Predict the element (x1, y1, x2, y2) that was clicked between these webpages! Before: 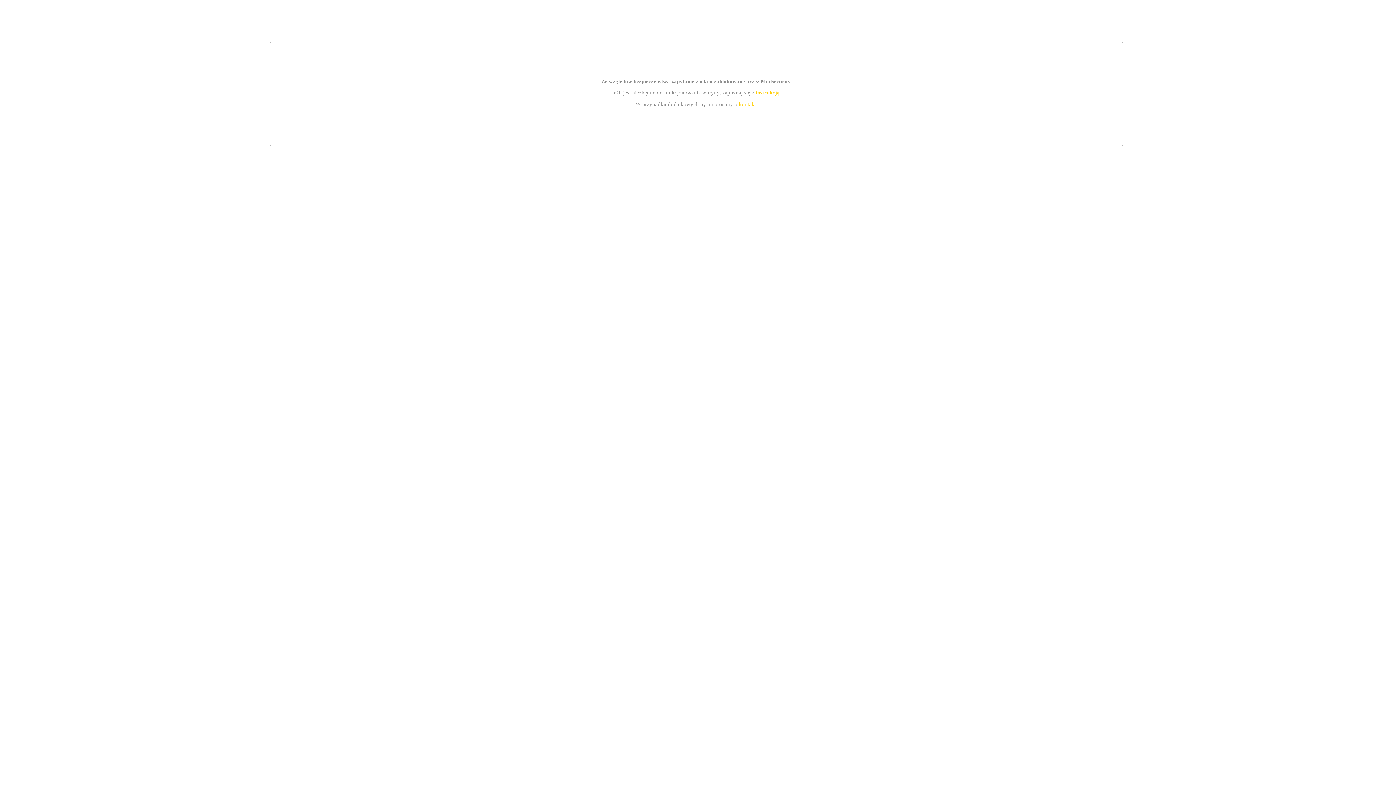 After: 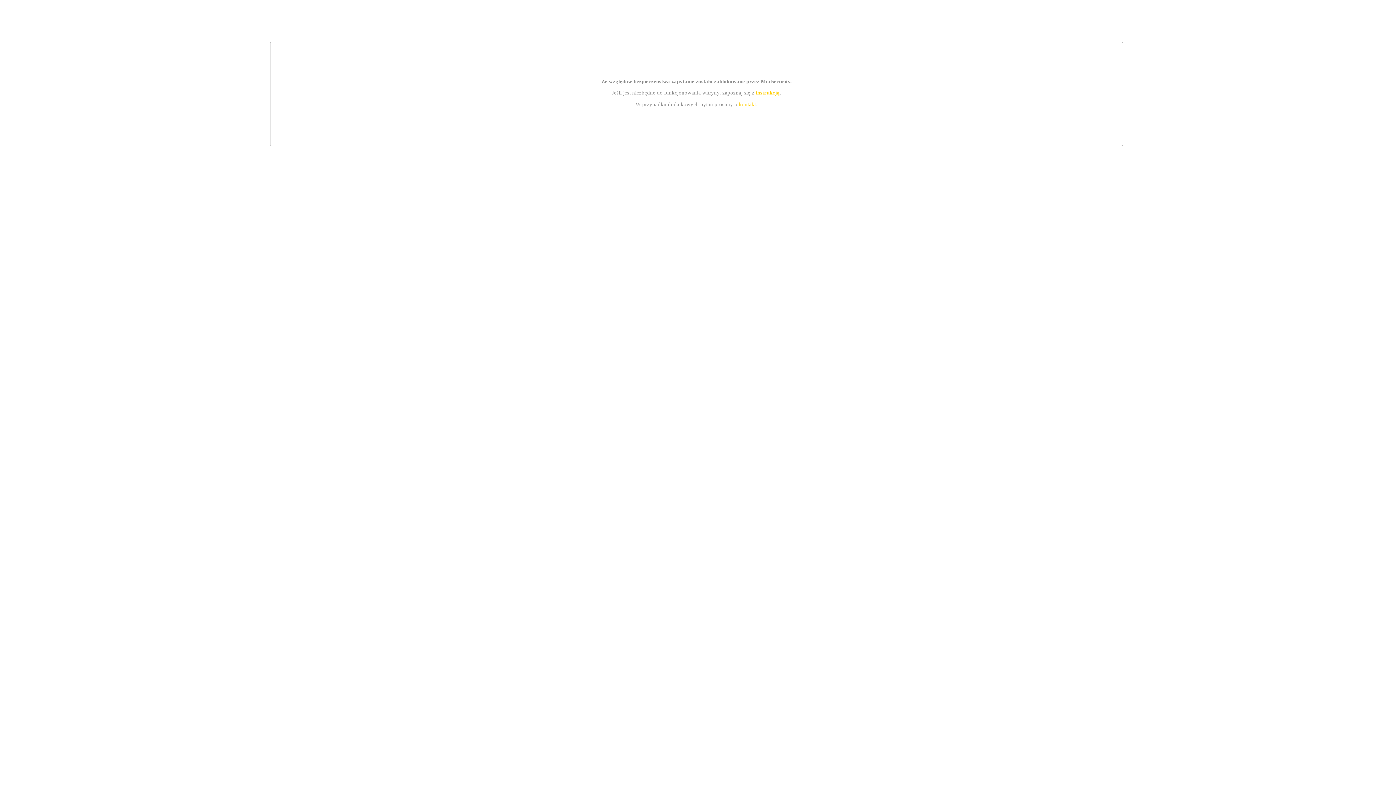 Action: bbox: (739, 101, 756, 107) label: kontakt